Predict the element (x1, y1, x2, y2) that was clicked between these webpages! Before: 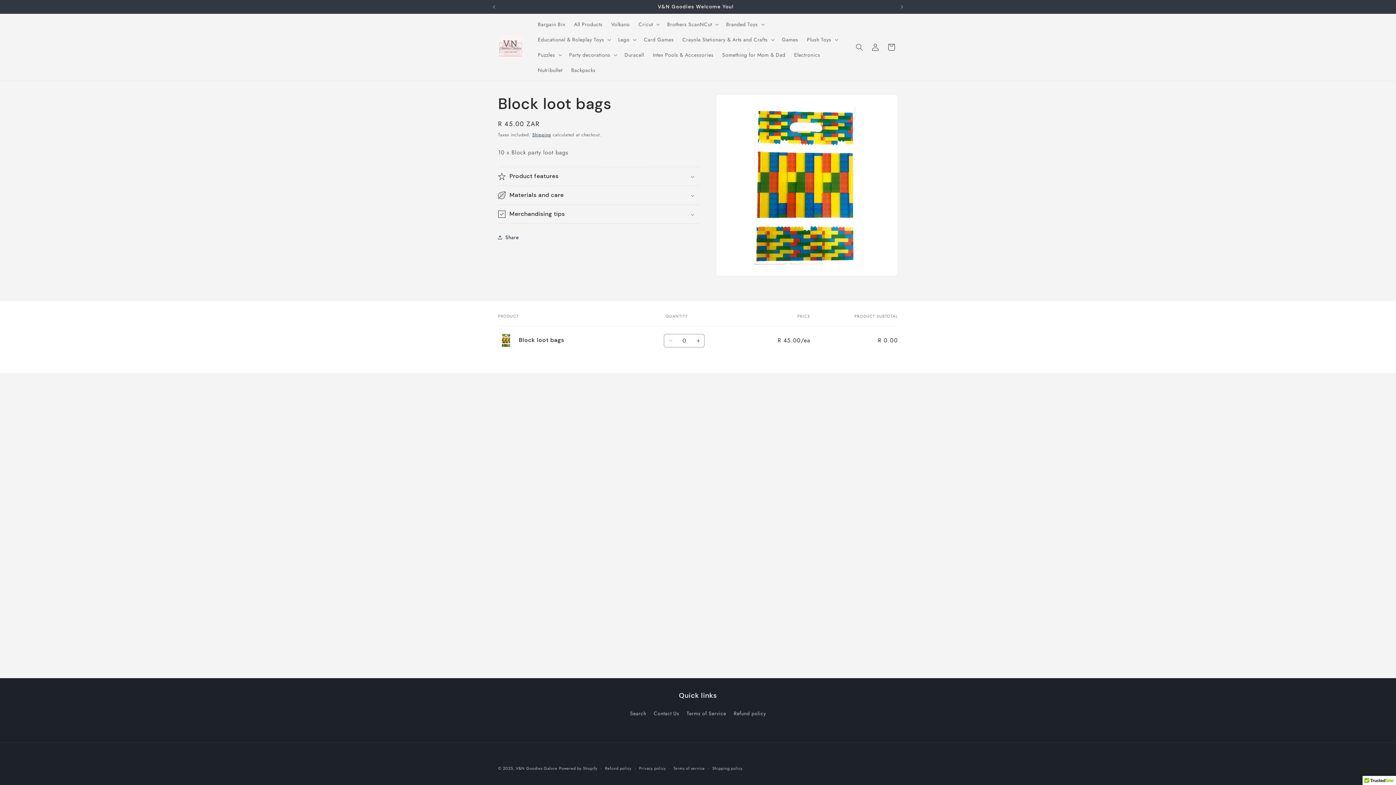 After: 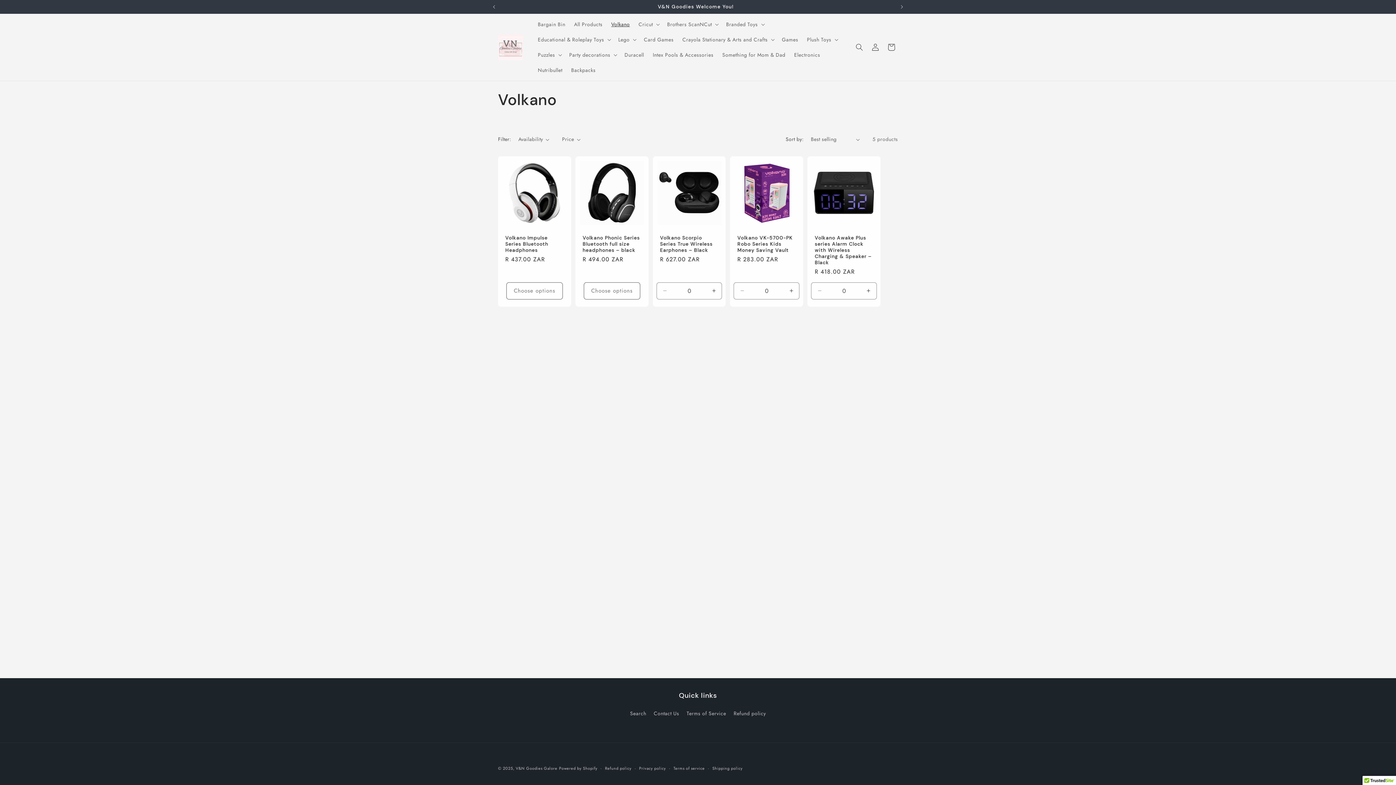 Action: bbox: (607, 16, 634, 32) label: Volkano